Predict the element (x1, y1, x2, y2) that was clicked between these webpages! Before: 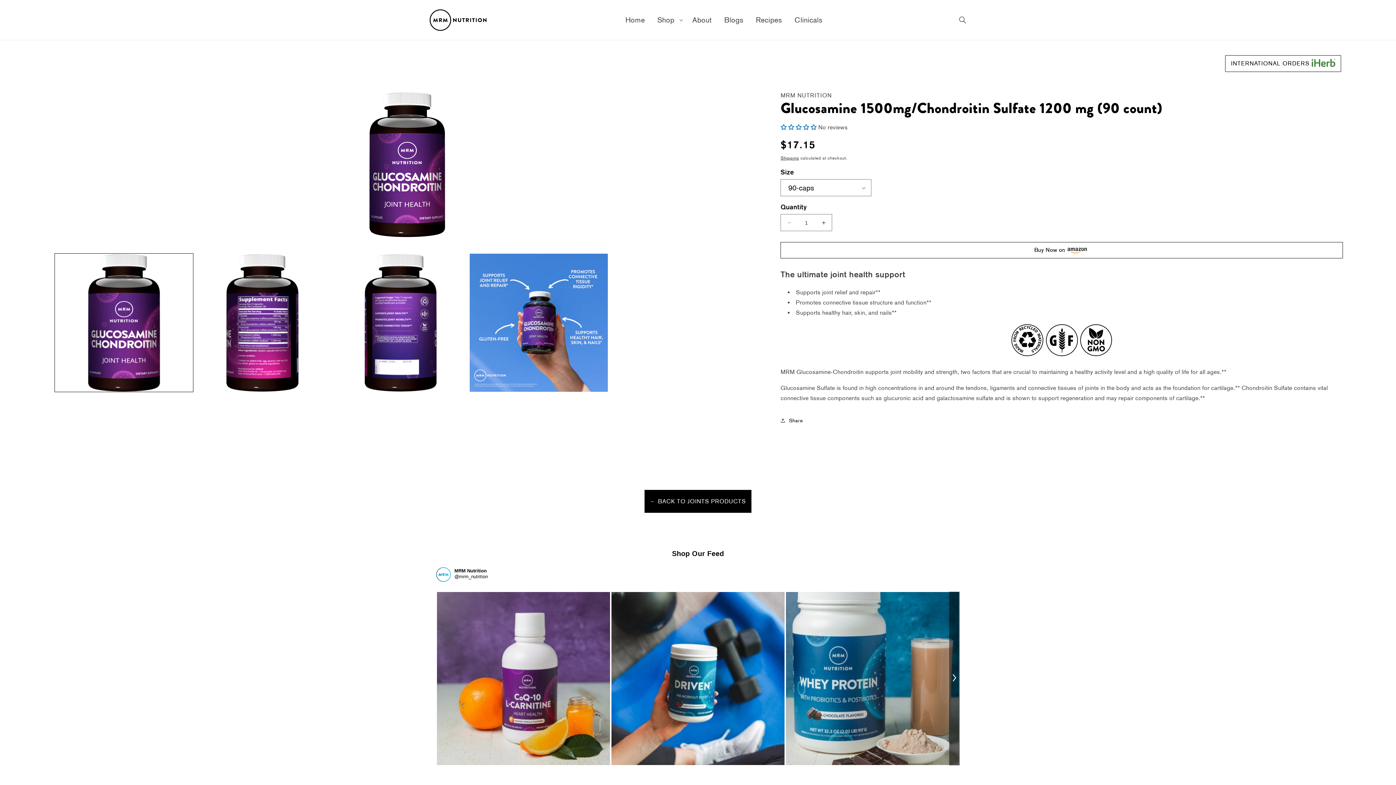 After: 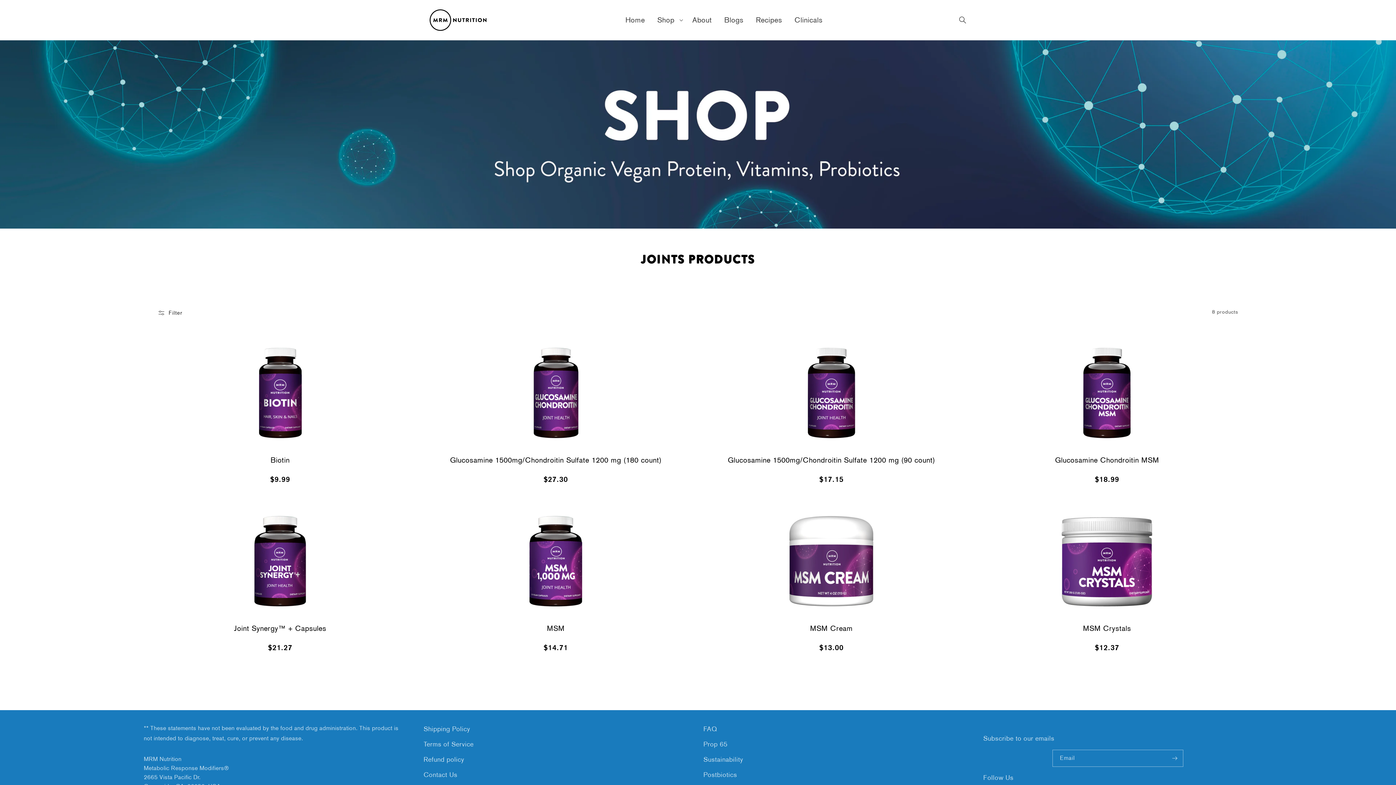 Action: label: ← BACK TO JOINTS PRODUCTS bbox: (644, 489, 752, 513)